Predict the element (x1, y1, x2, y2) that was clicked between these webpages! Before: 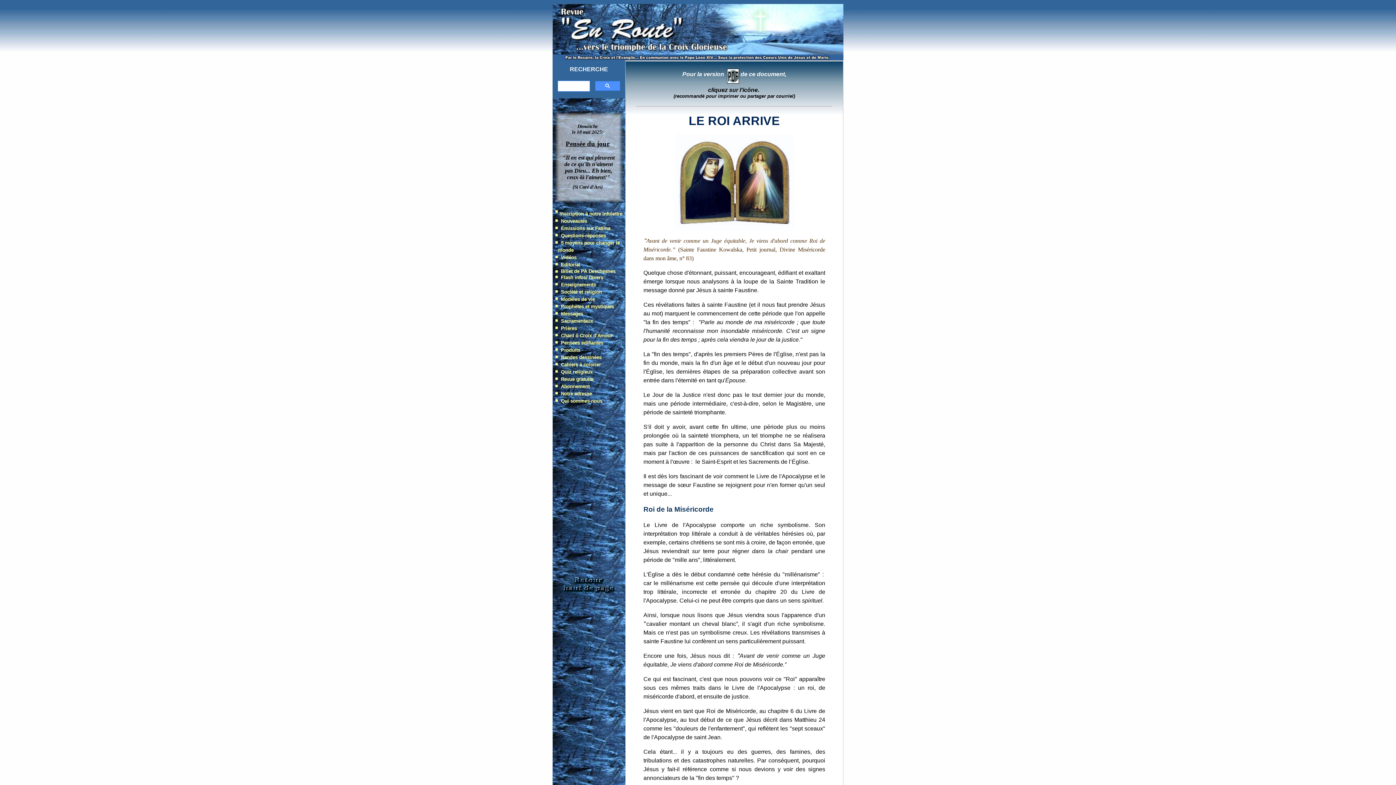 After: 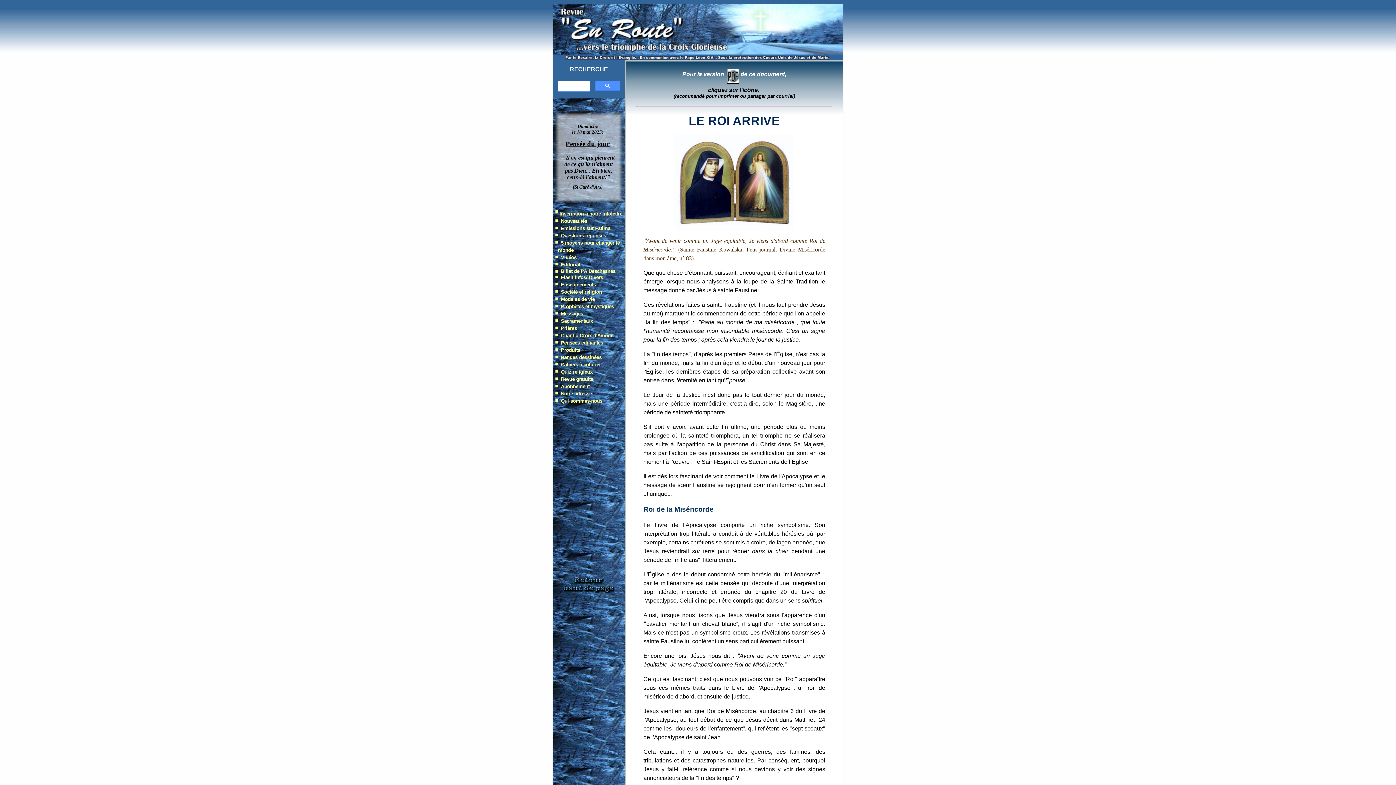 Action: bbox: (552, 49, 783, 55)